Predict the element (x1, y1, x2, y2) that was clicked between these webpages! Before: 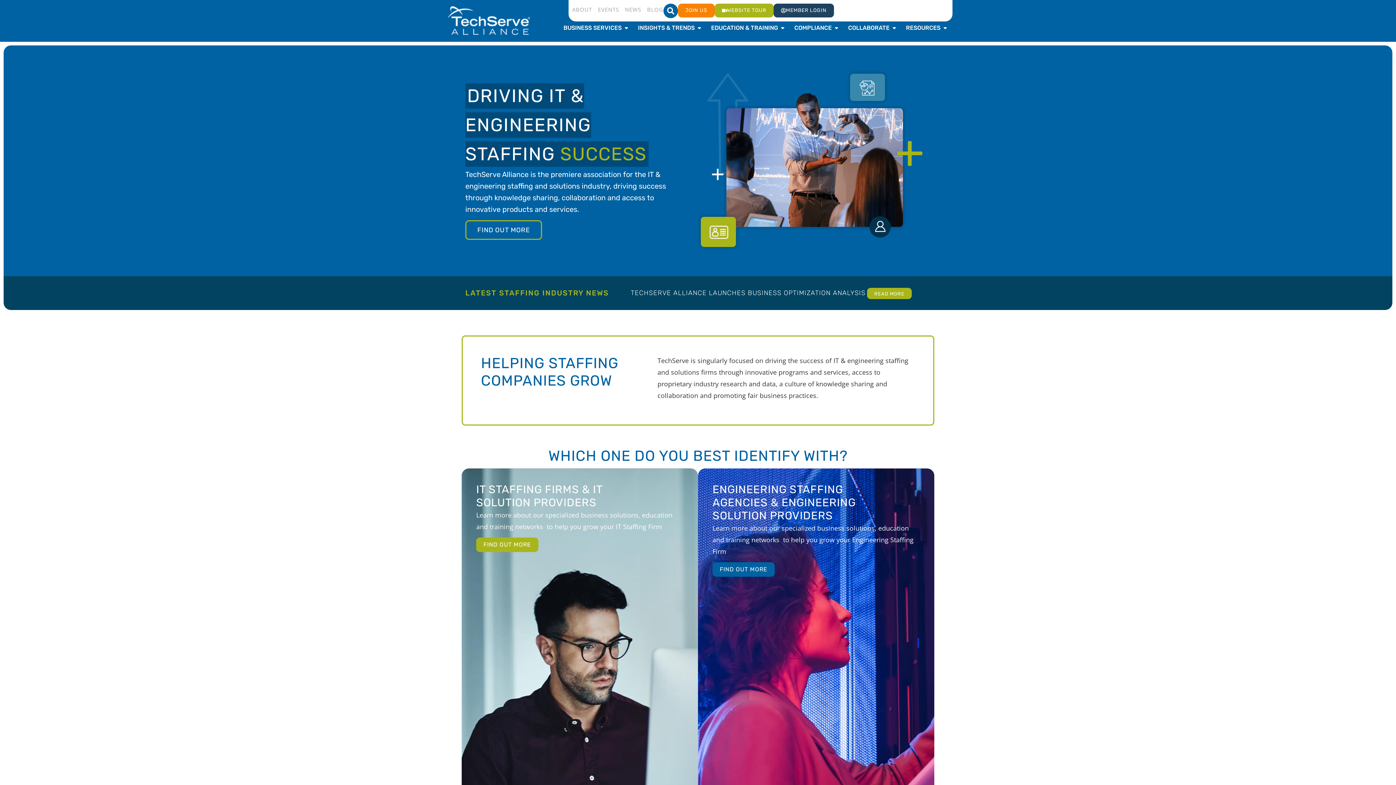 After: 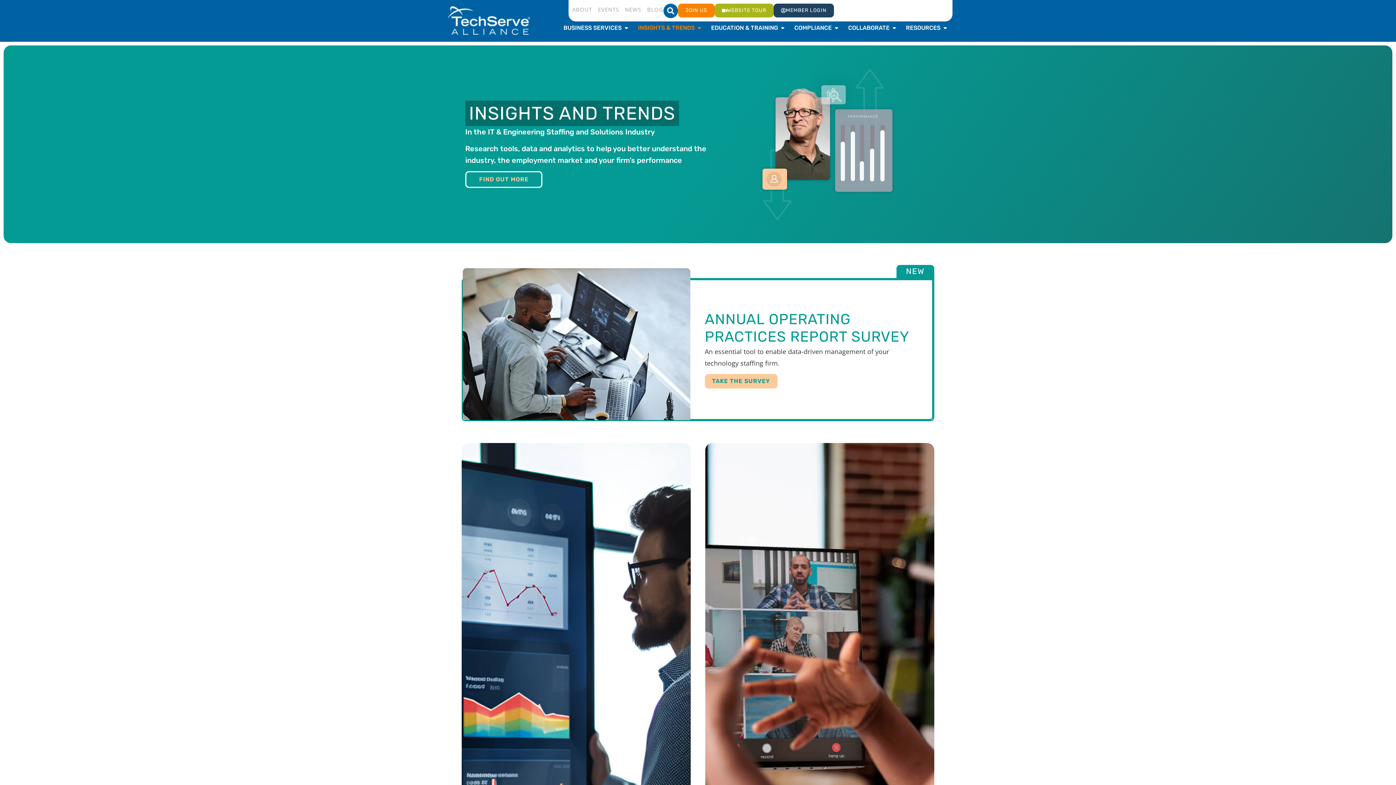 Action: bbox: (638, 23, 694, 32) label: INSIGHTS & TRENDS